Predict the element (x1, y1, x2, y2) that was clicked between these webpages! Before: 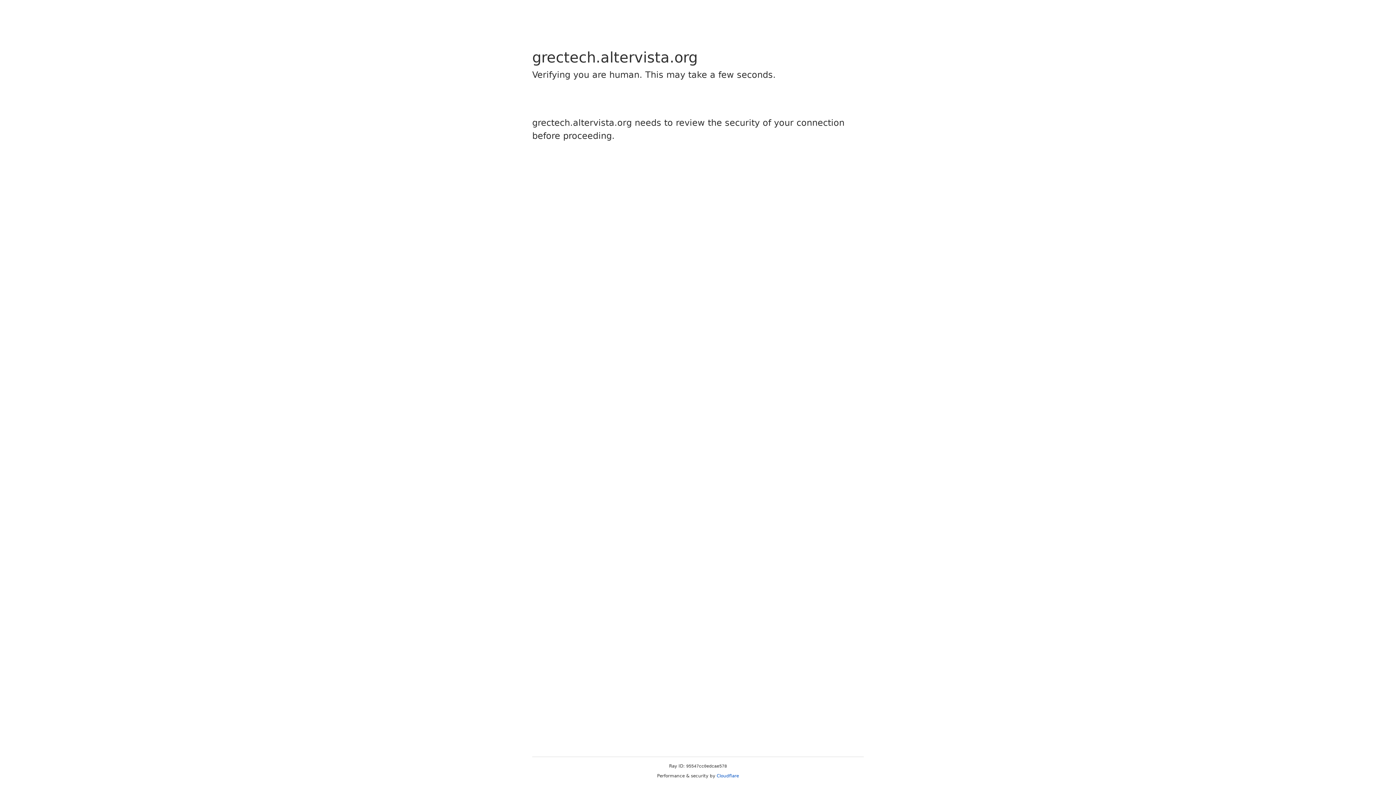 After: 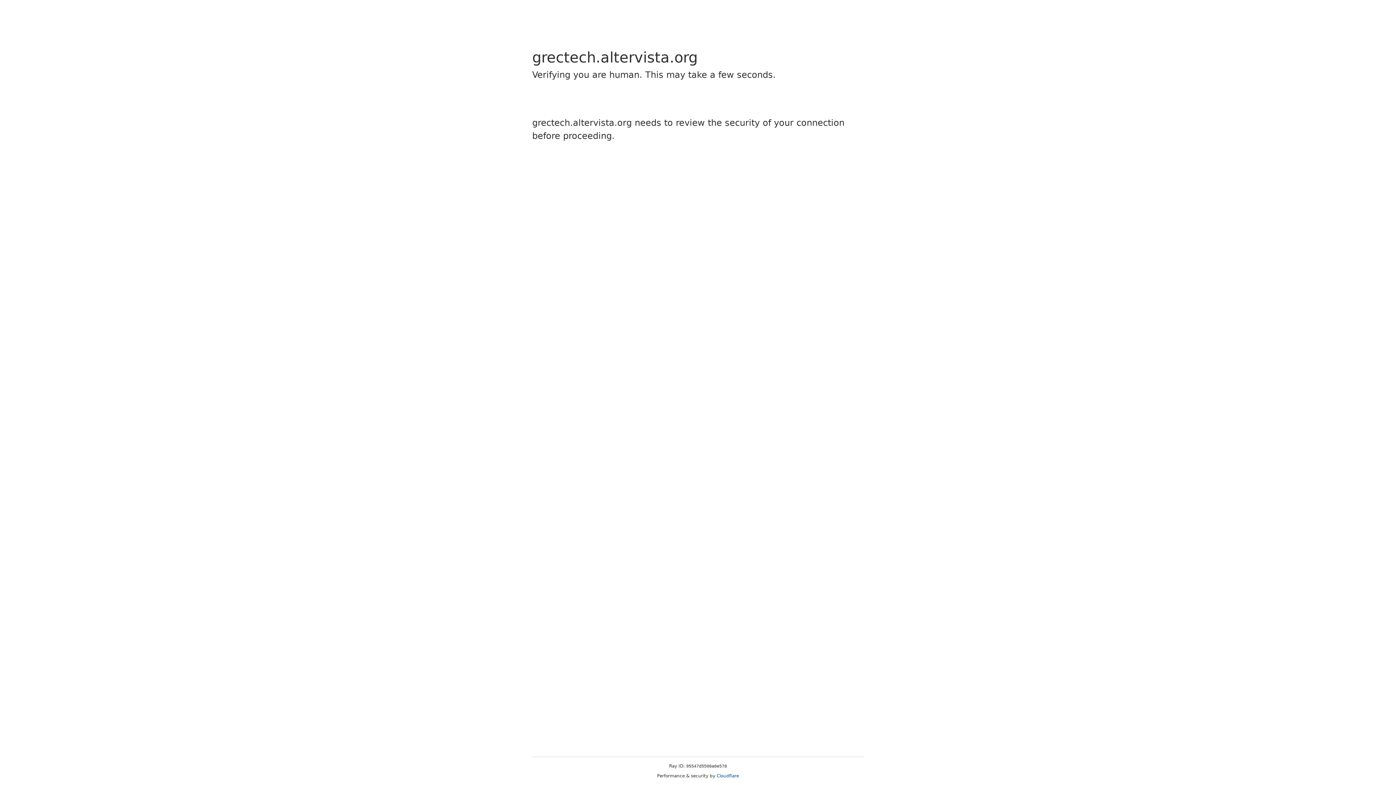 Action: label: Cloudflare bbox: (716, 773, 739, 778)